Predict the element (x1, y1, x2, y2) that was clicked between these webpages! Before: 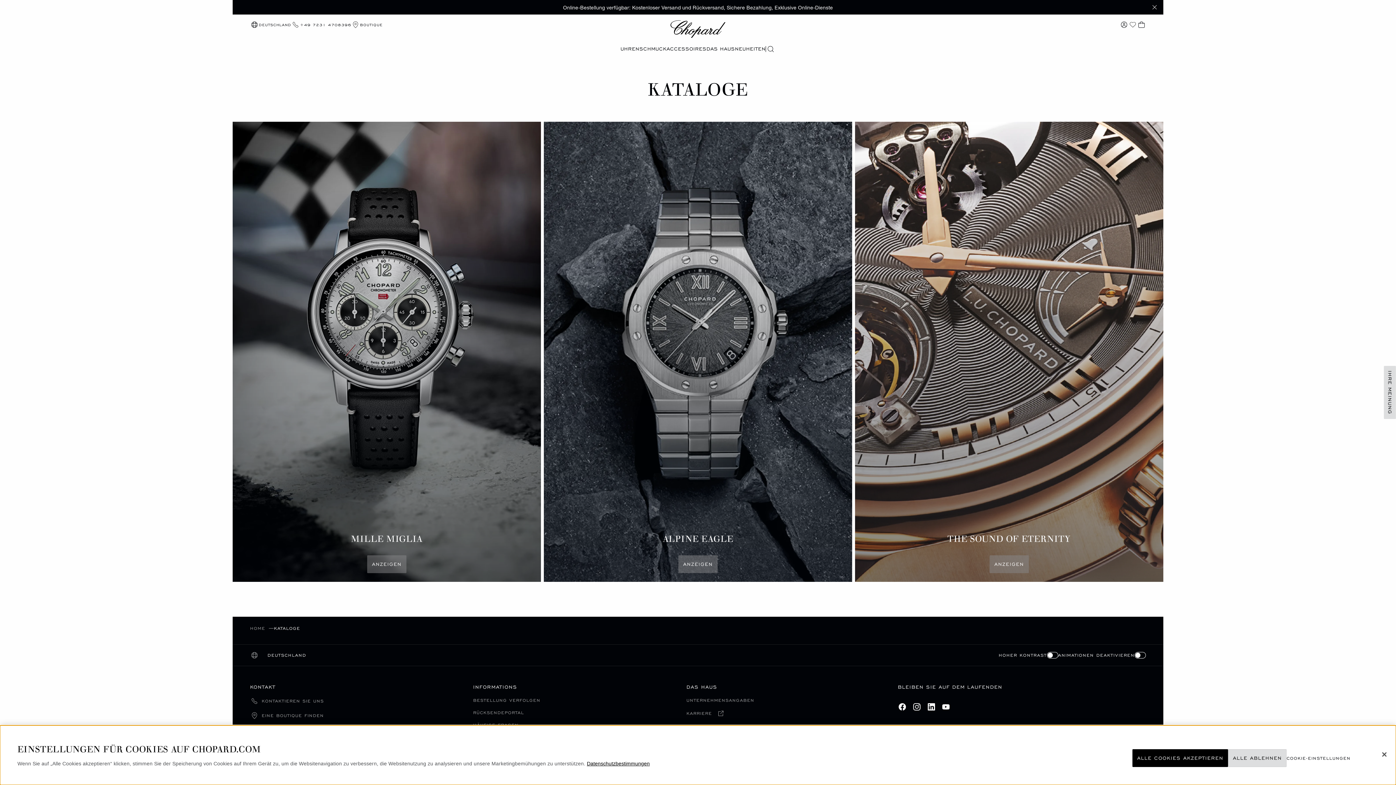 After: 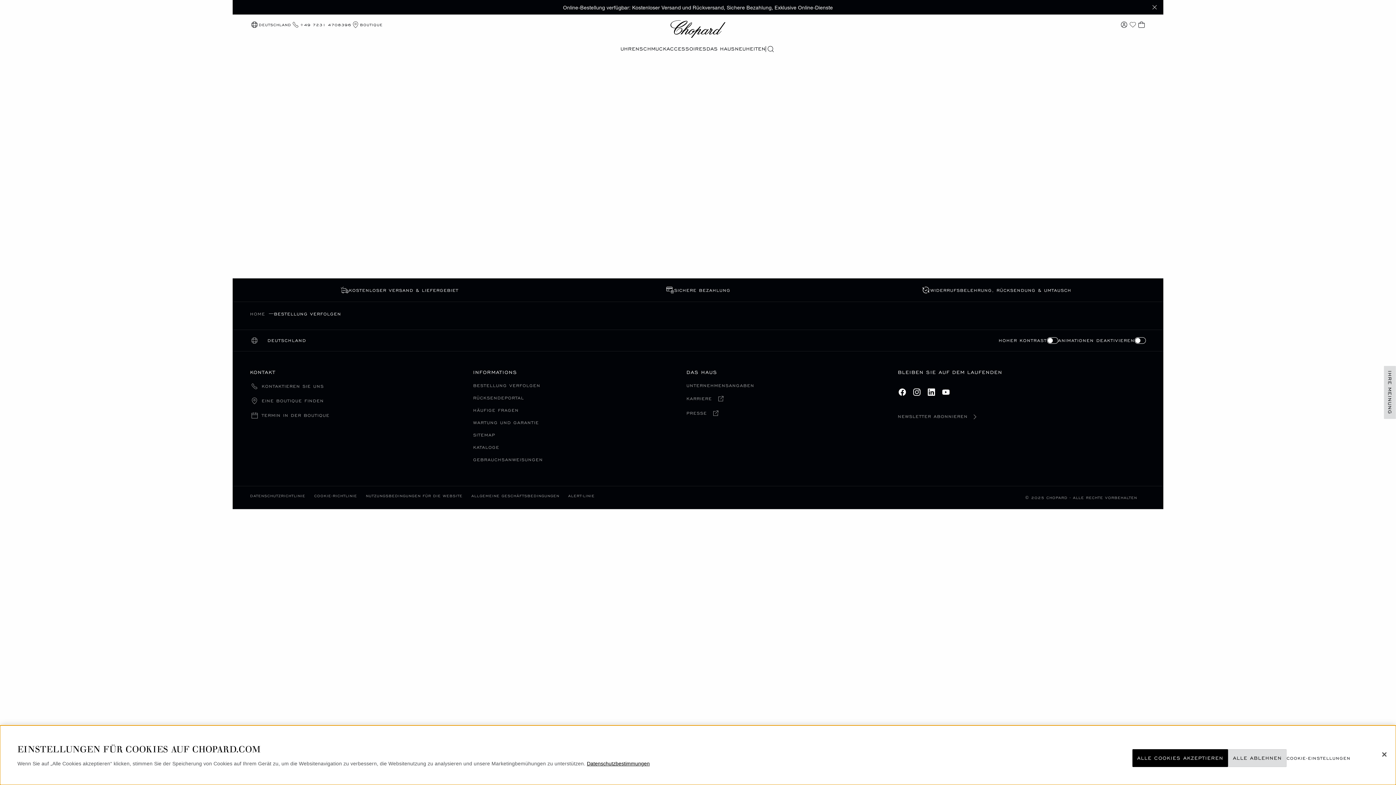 Action: label: BESTELLUNG VERFOLGEN bbox: (473, 697, 540, 703)